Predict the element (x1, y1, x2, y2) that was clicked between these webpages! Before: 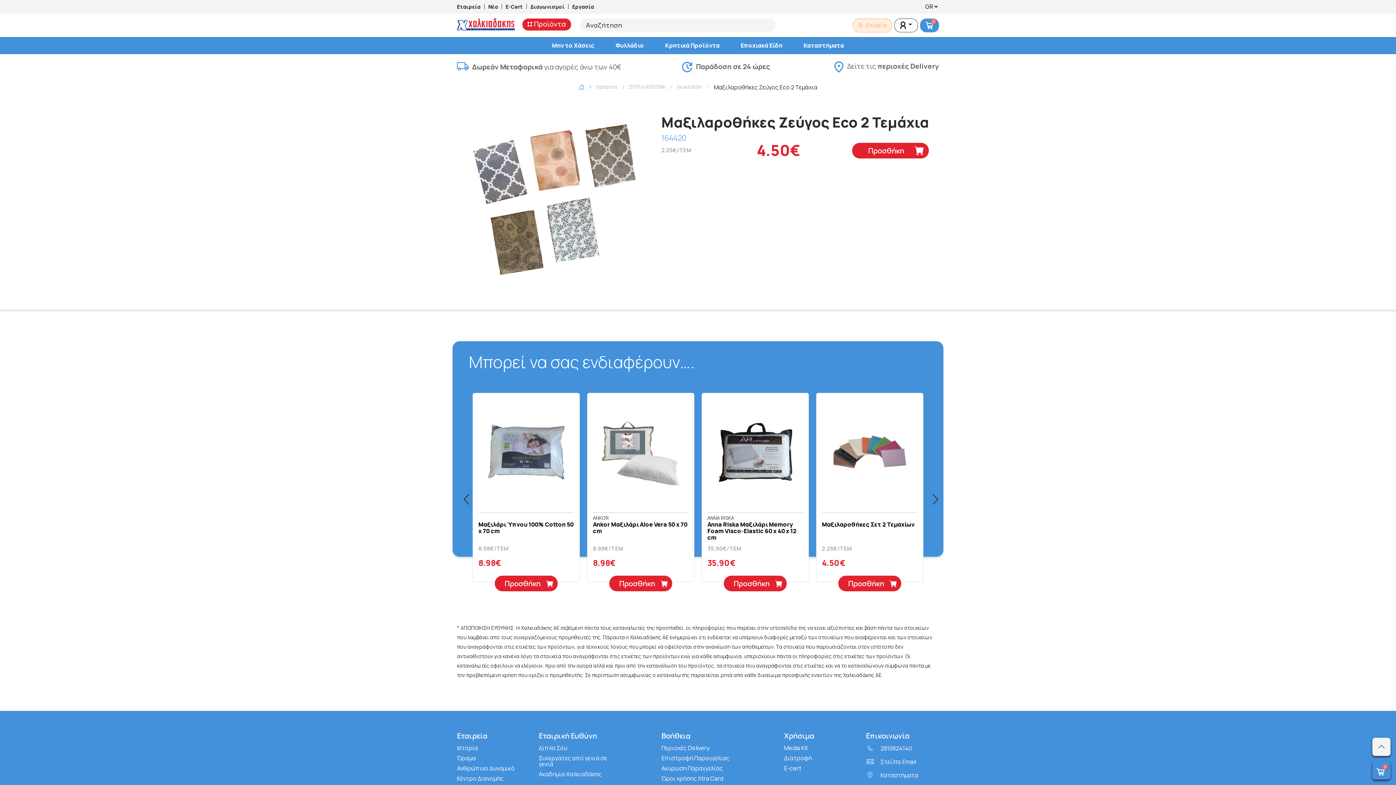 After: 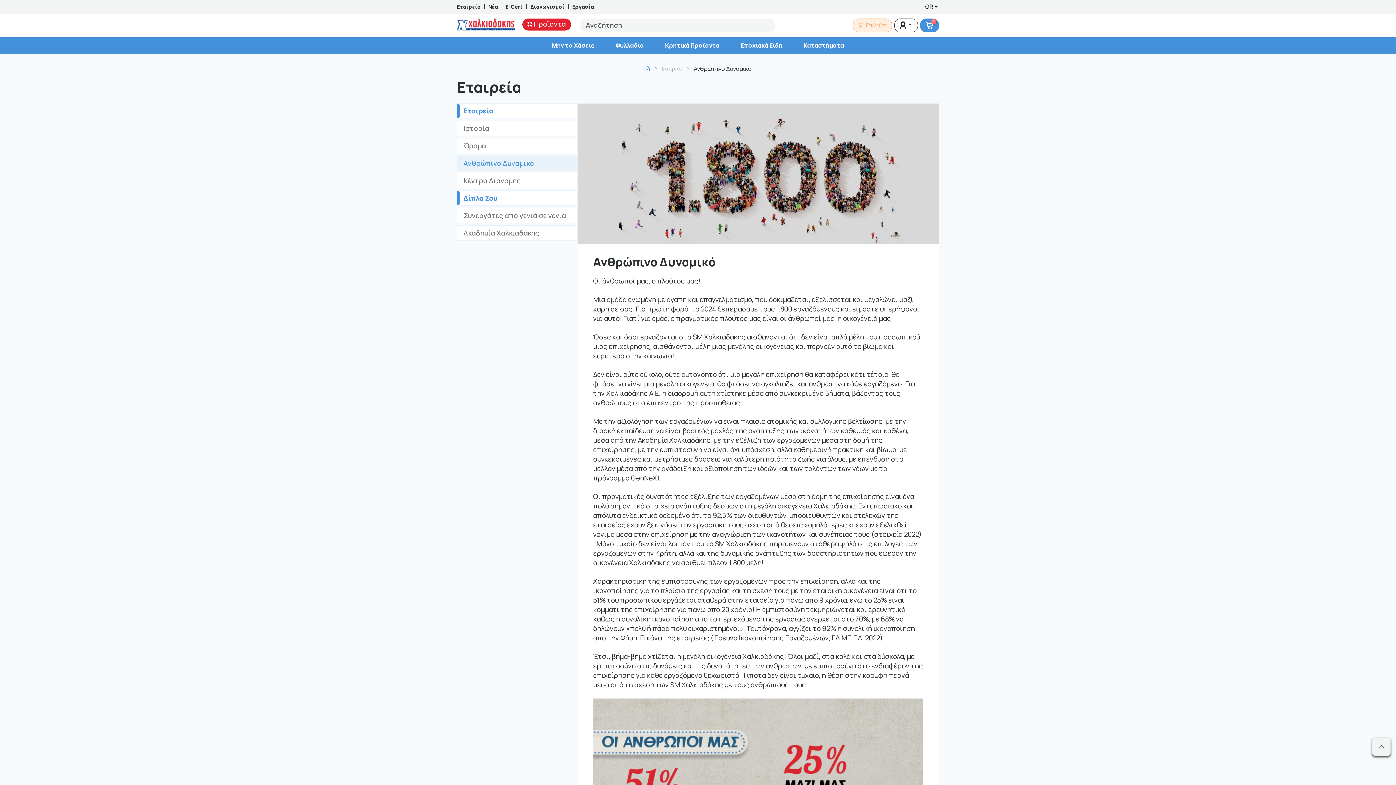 Action: label: Ανθρώπινο Δυναμικό bbox: (457, 765, 530, 771)